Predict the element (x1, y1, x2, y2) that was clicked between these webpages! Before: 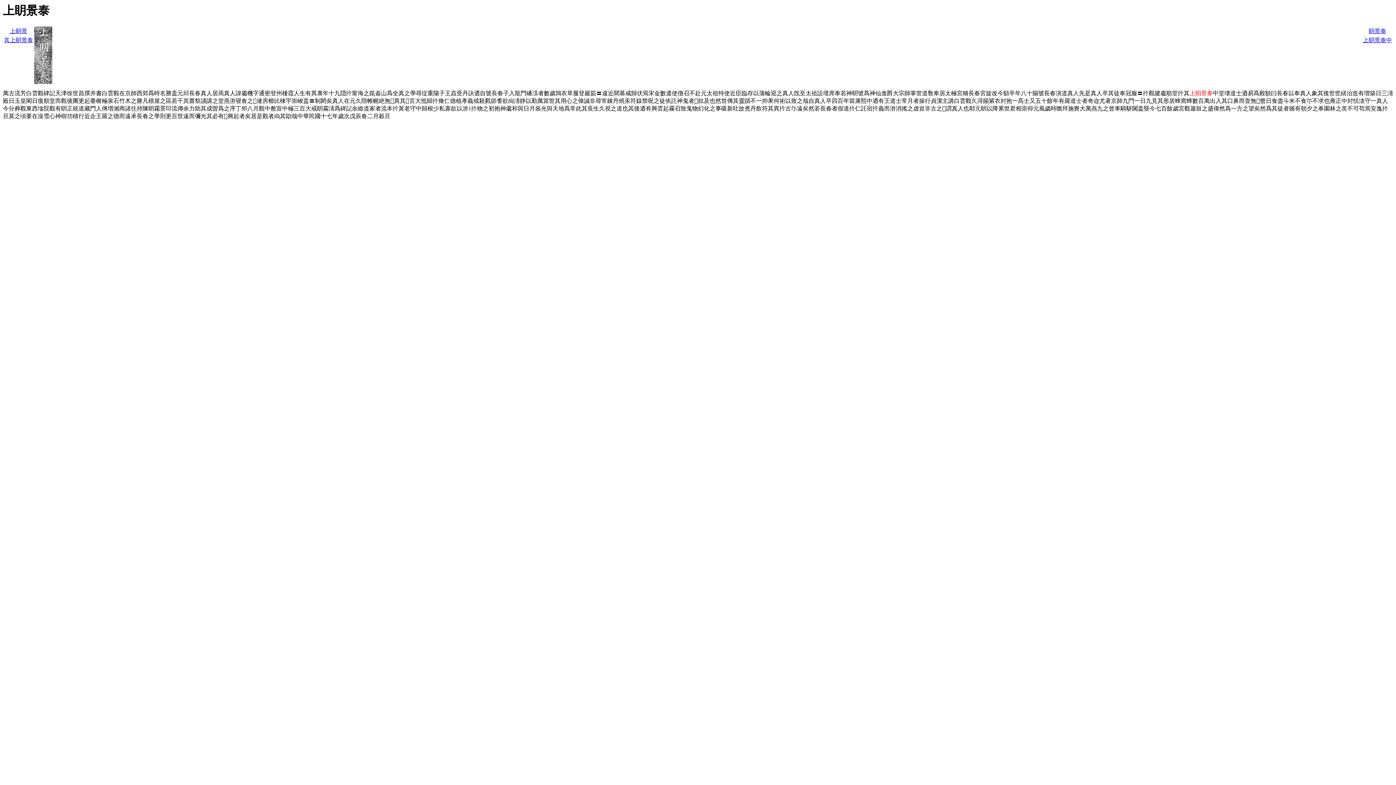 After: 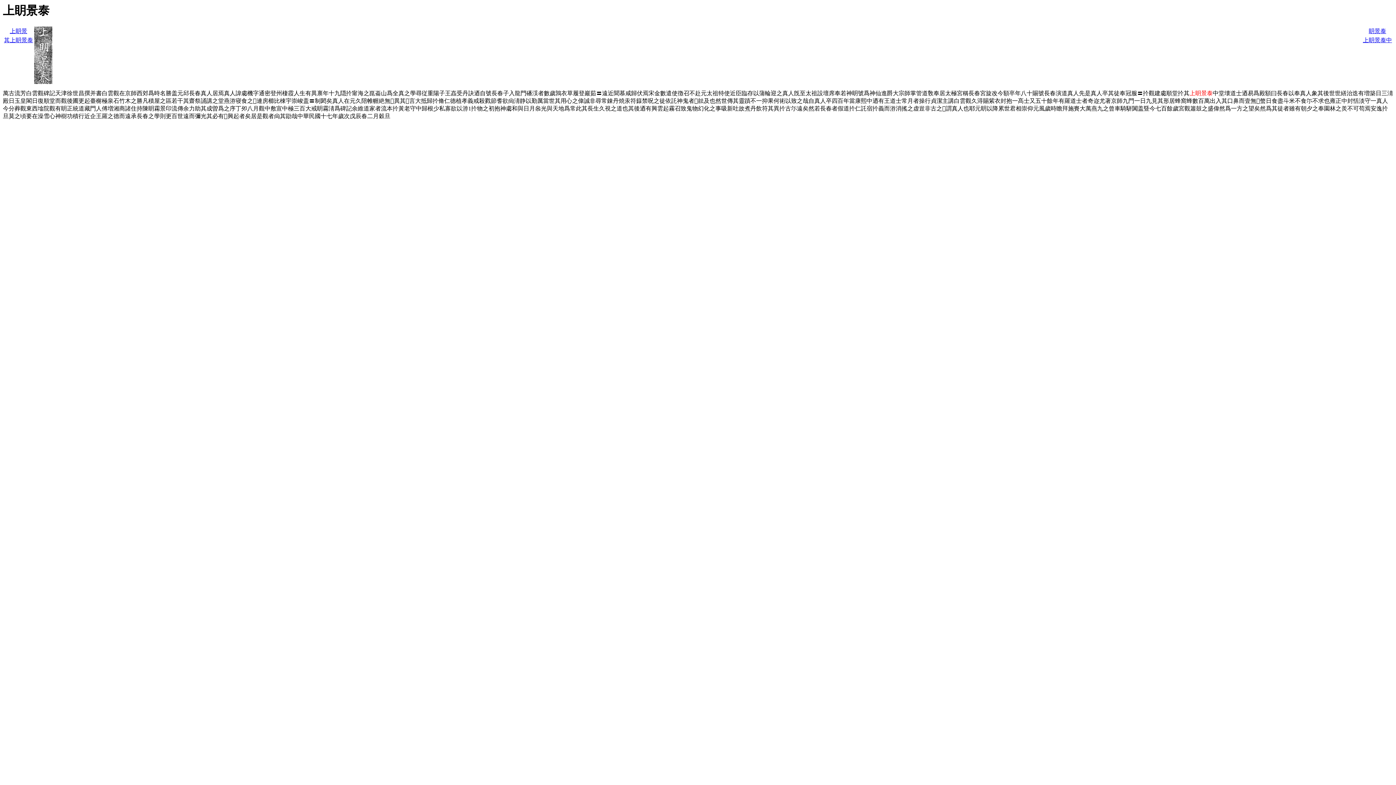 Action: bbox: (34, 26, 52, 32)